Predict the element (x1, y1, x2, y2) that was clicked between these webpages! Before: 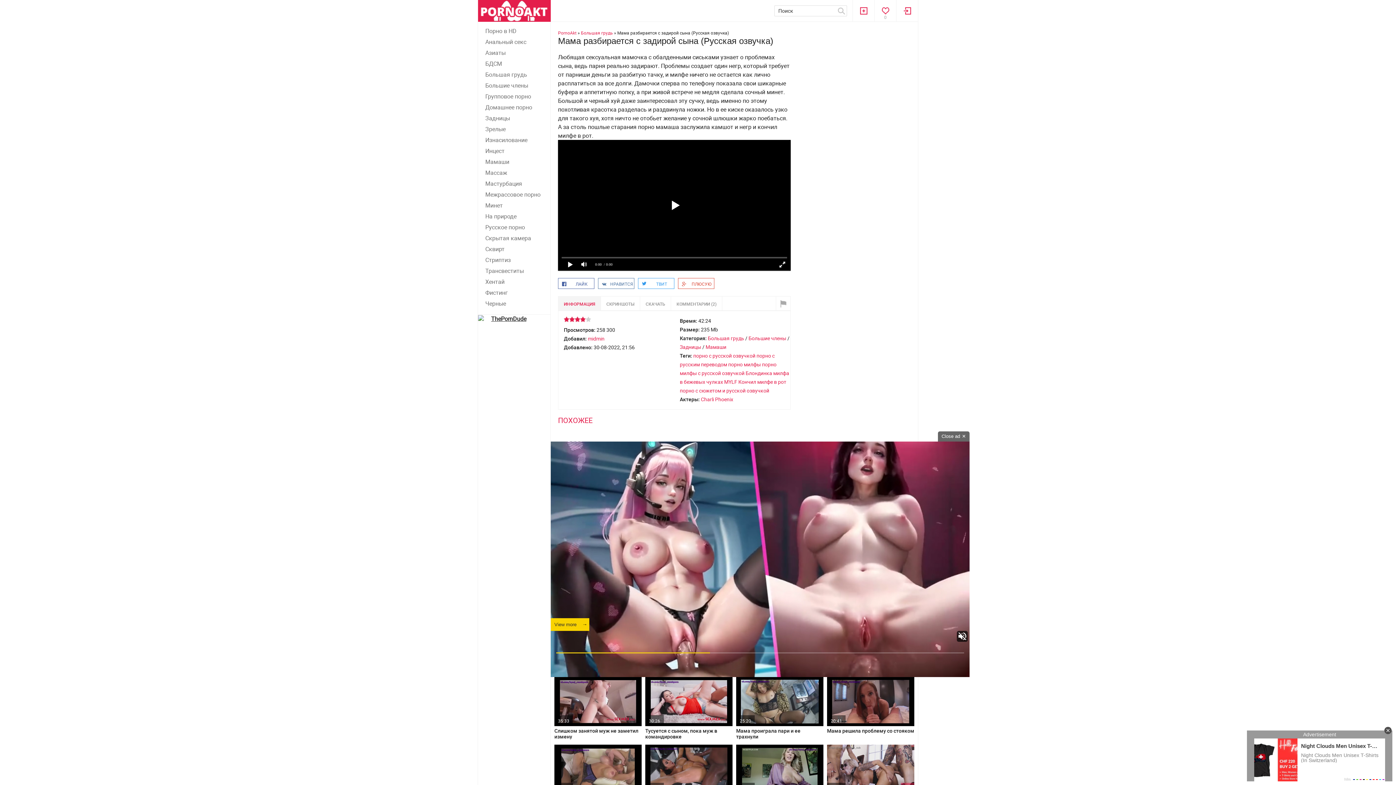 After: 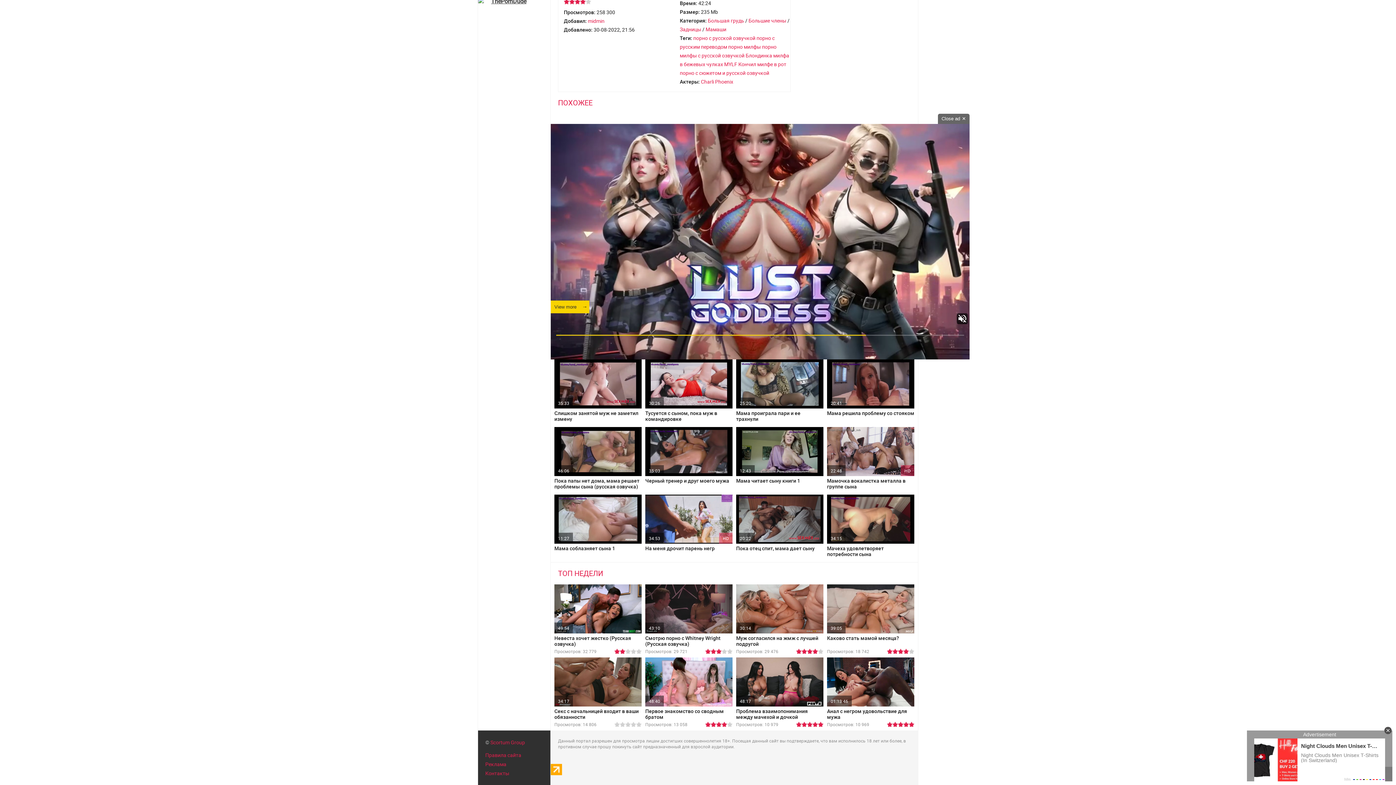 Action: bbox: (736, 656, 823, 705) label: 30:14